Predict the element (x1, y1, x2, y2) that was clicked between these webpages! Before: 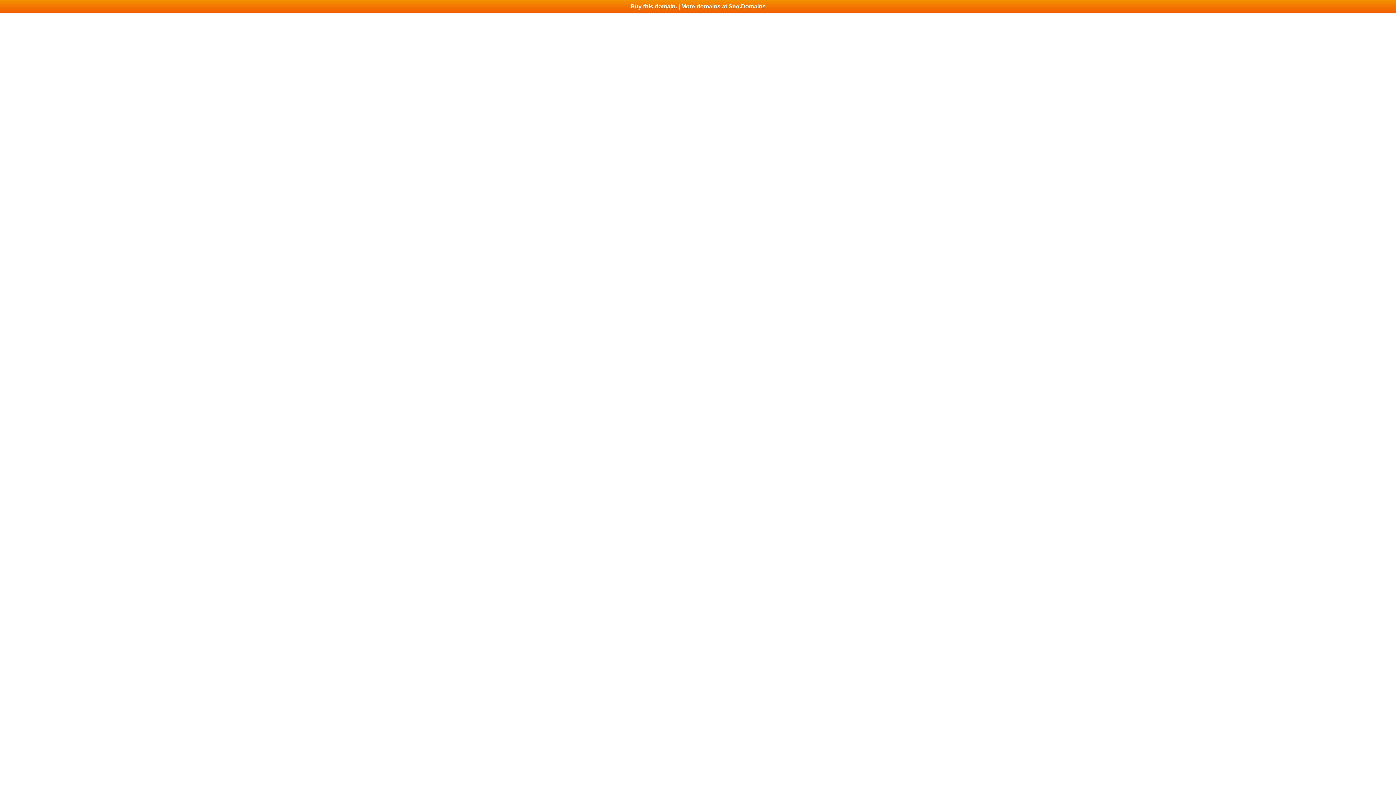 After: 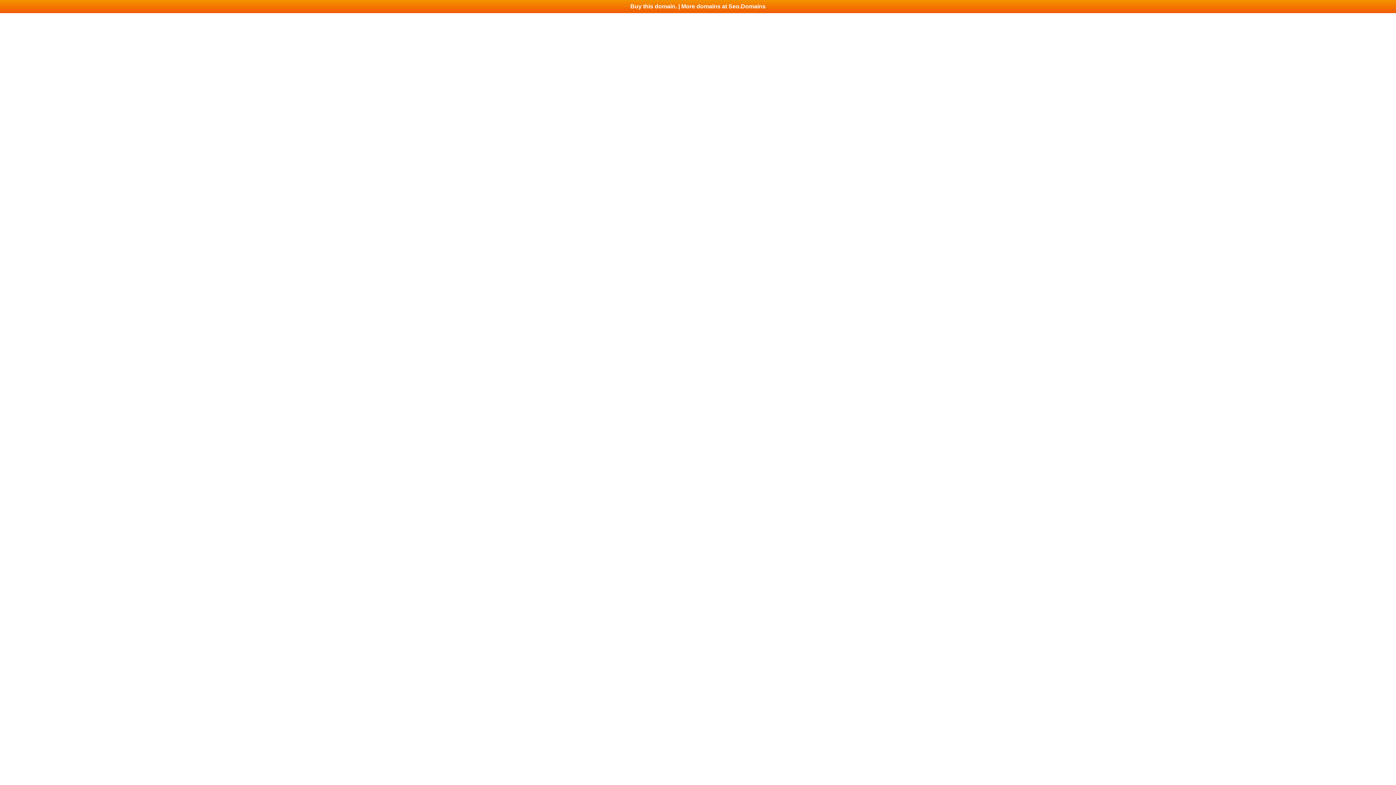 Action: label: Buy this domain. | More domains at Seo.Domains bbox: (0, 0, 1396, 13)